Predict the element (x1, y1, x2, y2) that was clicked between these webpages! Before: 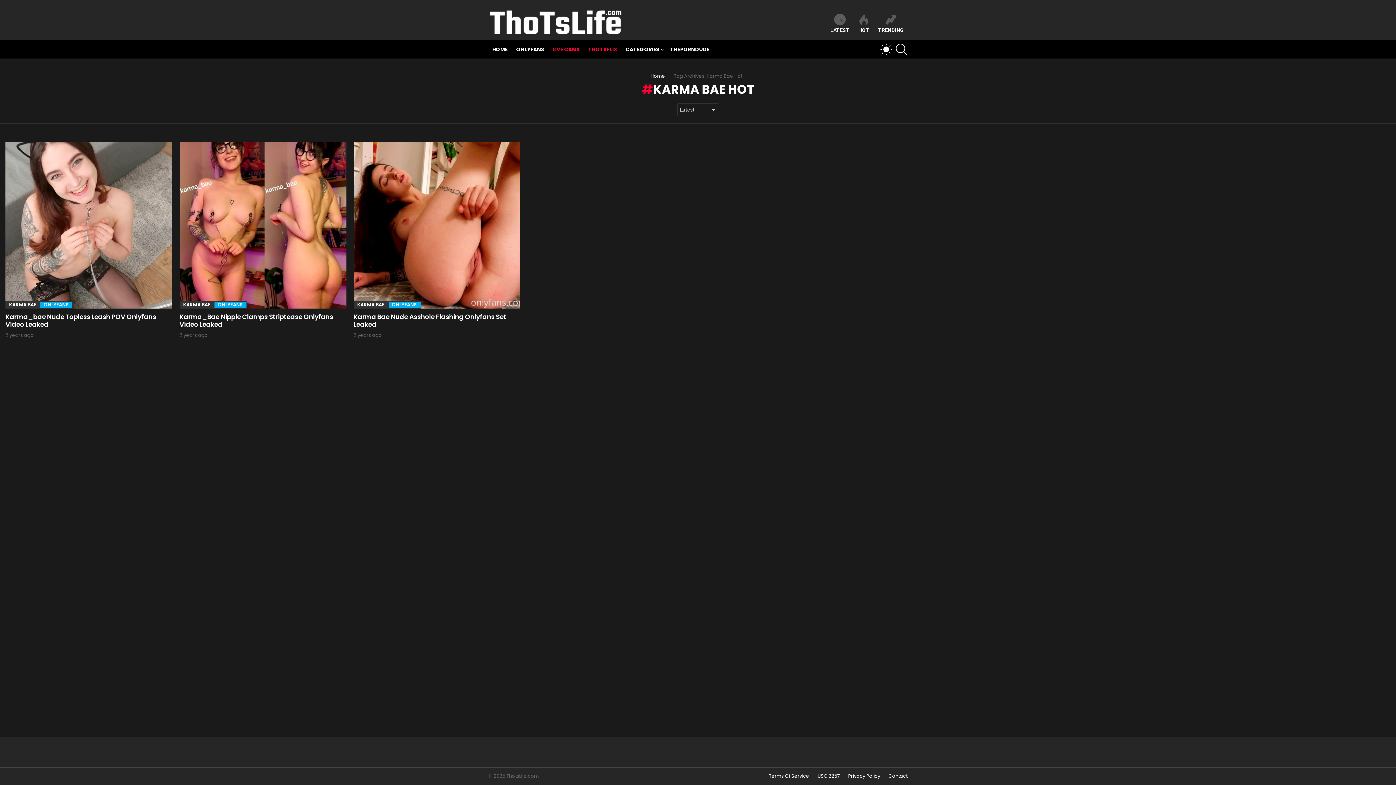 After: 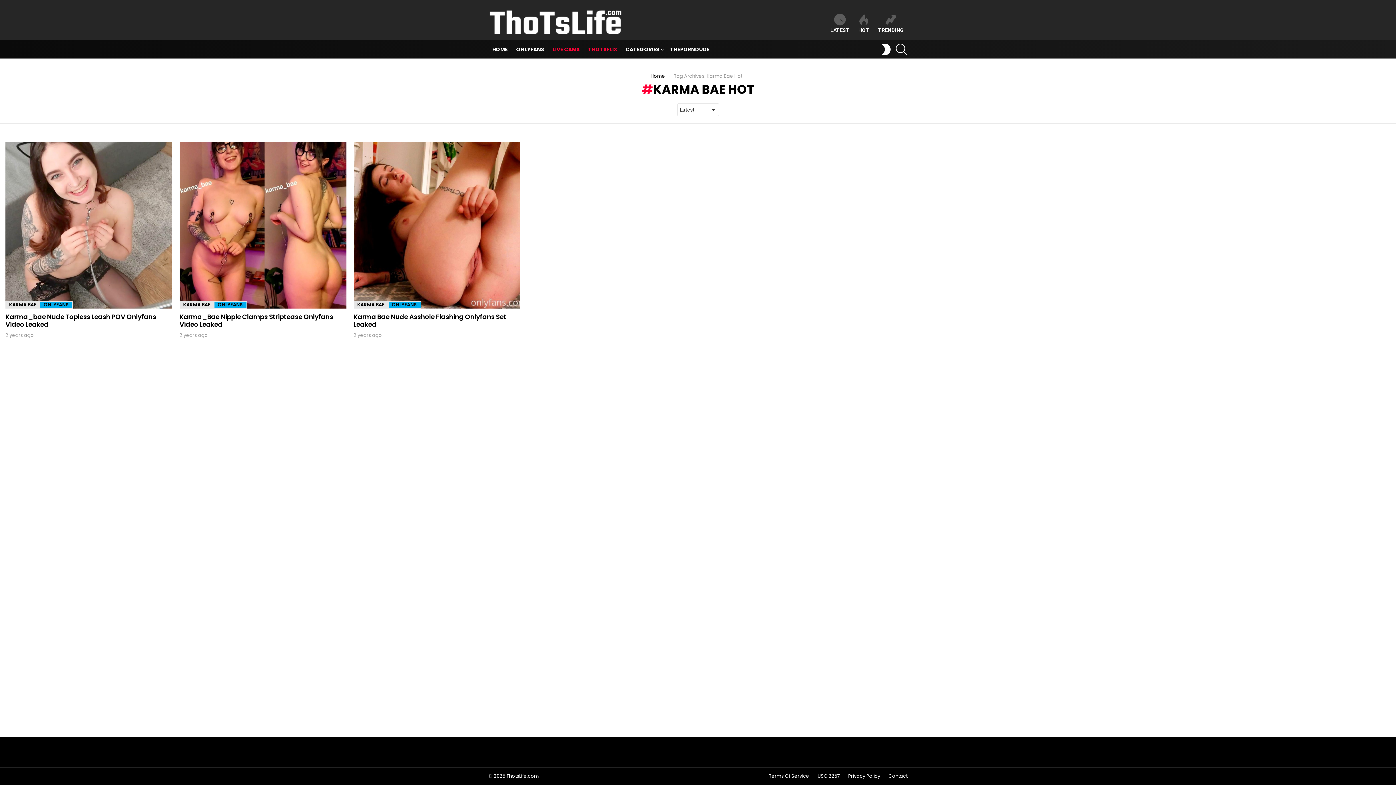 Action: bbox: (880, 40, 892, 58) label: SWITCH SKIN